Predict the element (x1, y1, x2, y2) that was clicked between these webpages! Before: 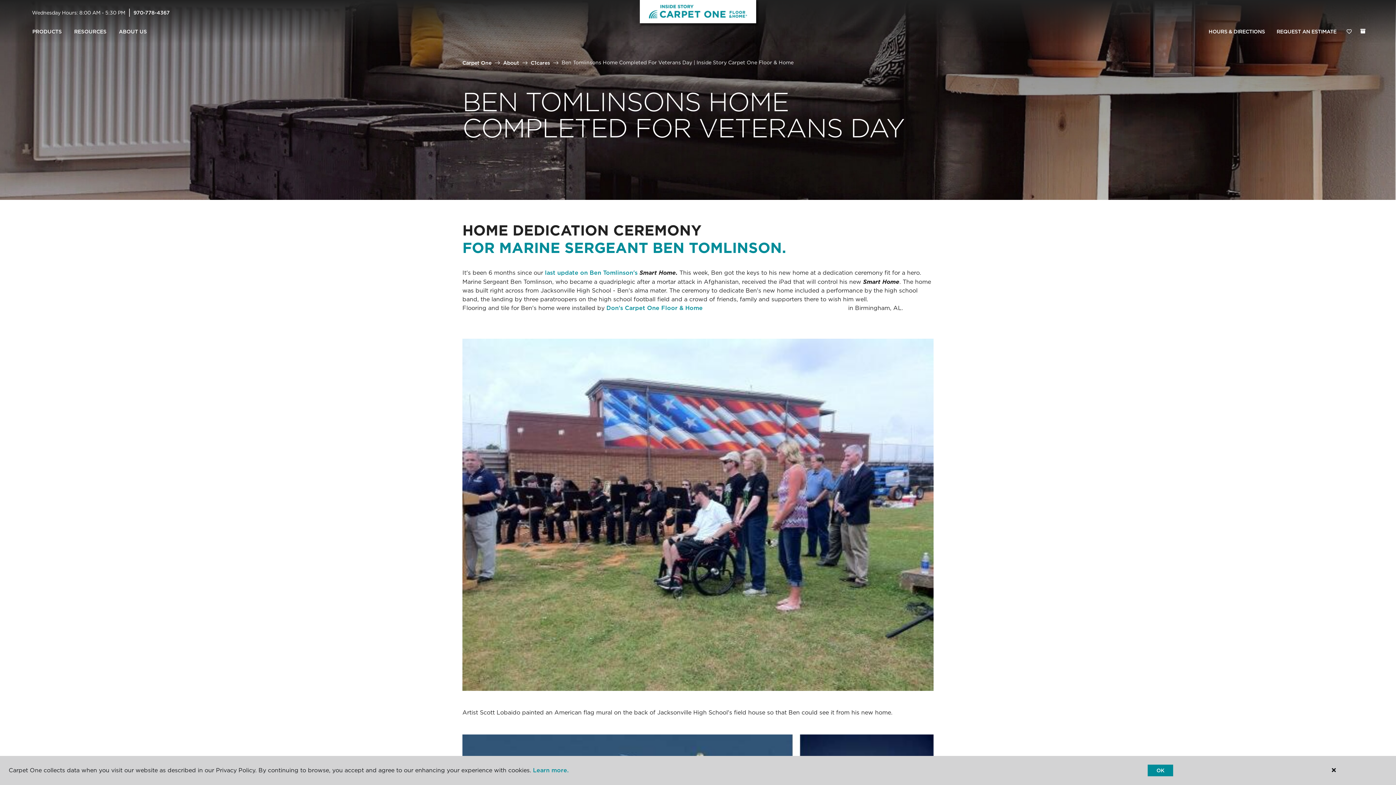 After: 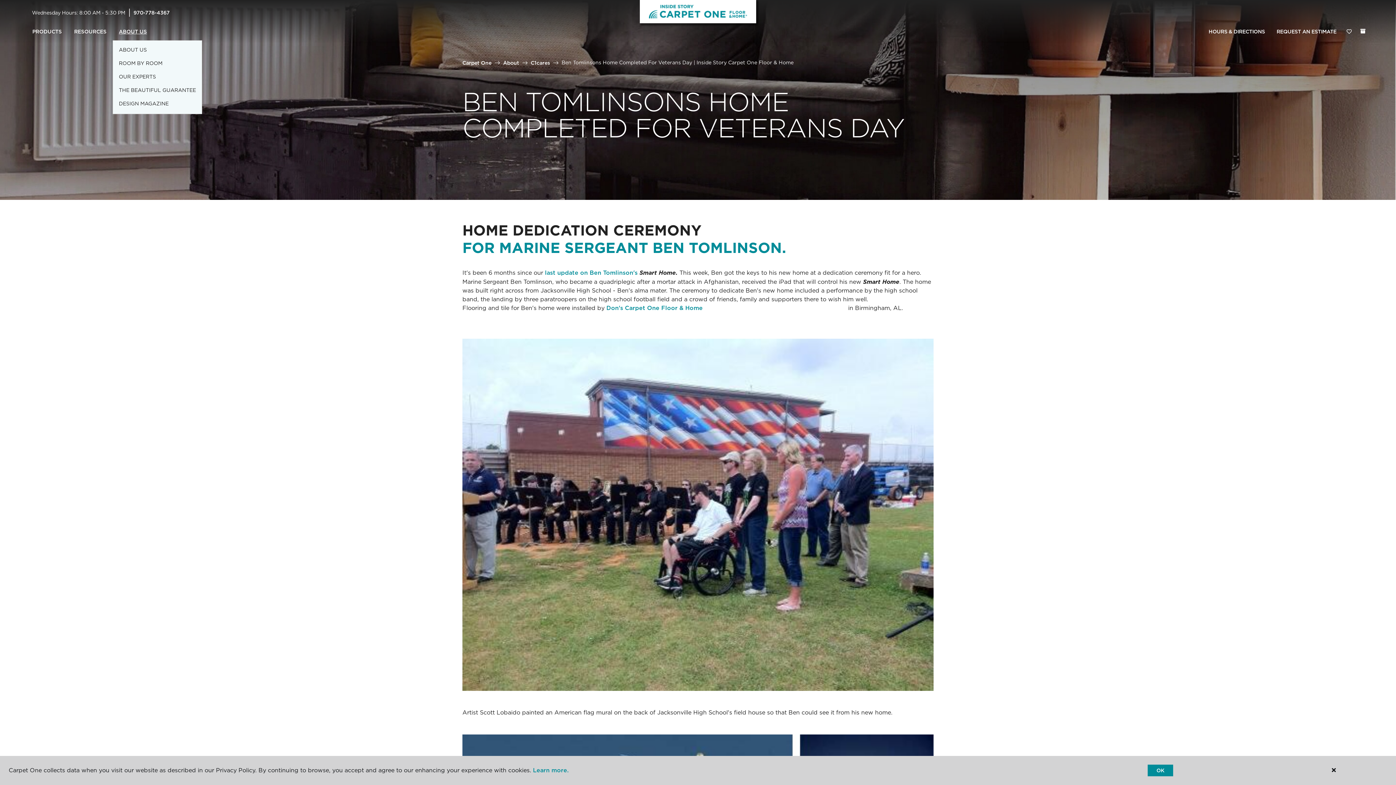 Action: label: ABOUT US bbox: (112, 23, 153, 40)